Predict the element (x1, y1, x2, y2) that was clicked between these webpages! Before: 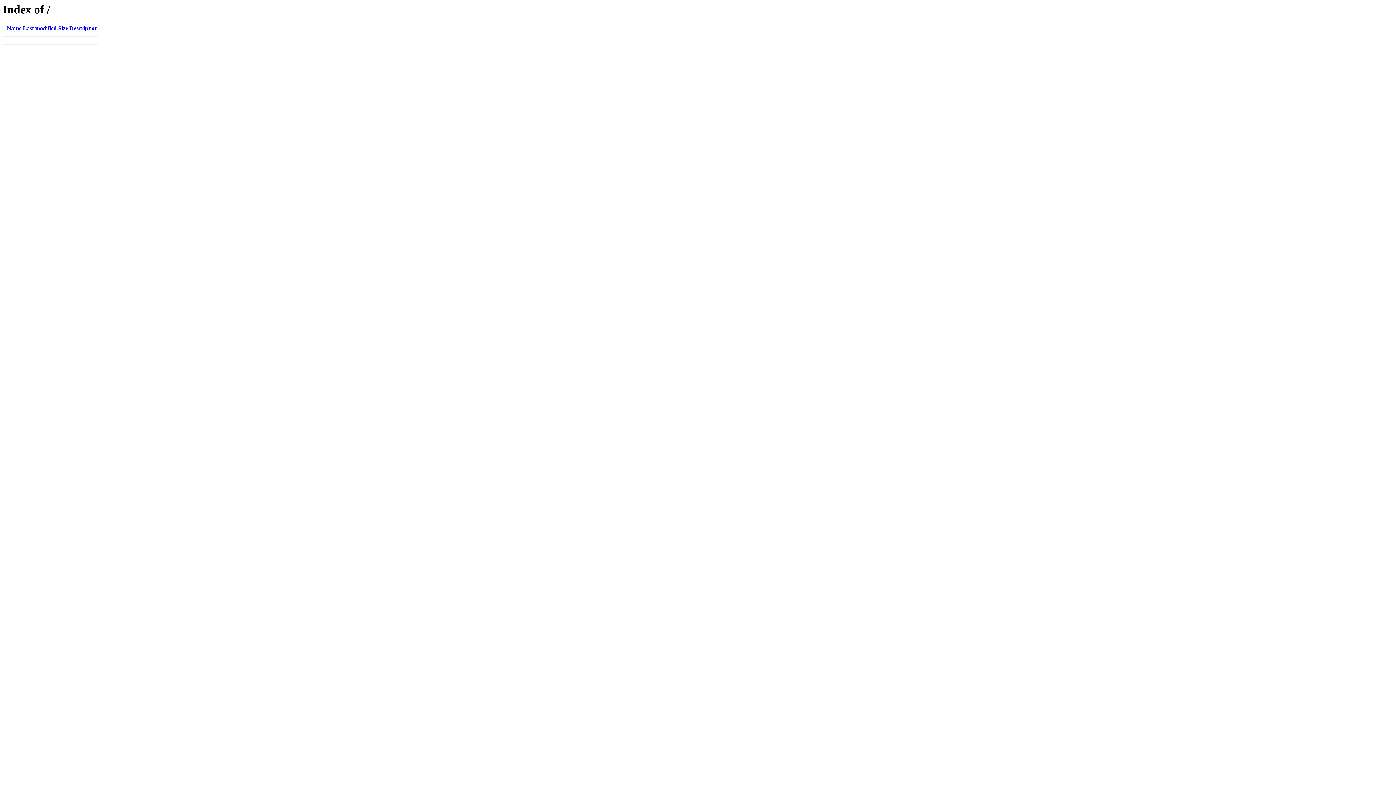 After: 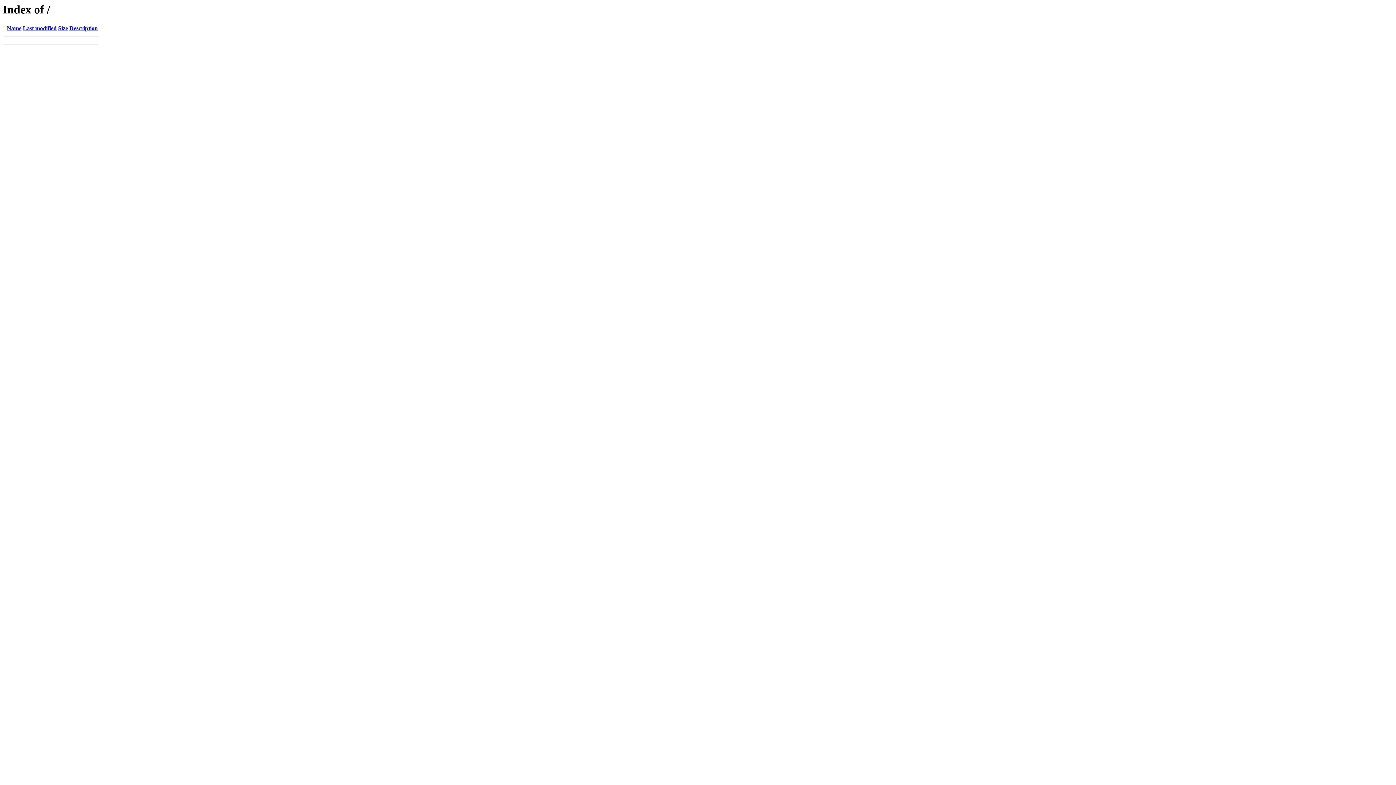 Action: bbox: (22, 25, 56, 31) label: Last modified